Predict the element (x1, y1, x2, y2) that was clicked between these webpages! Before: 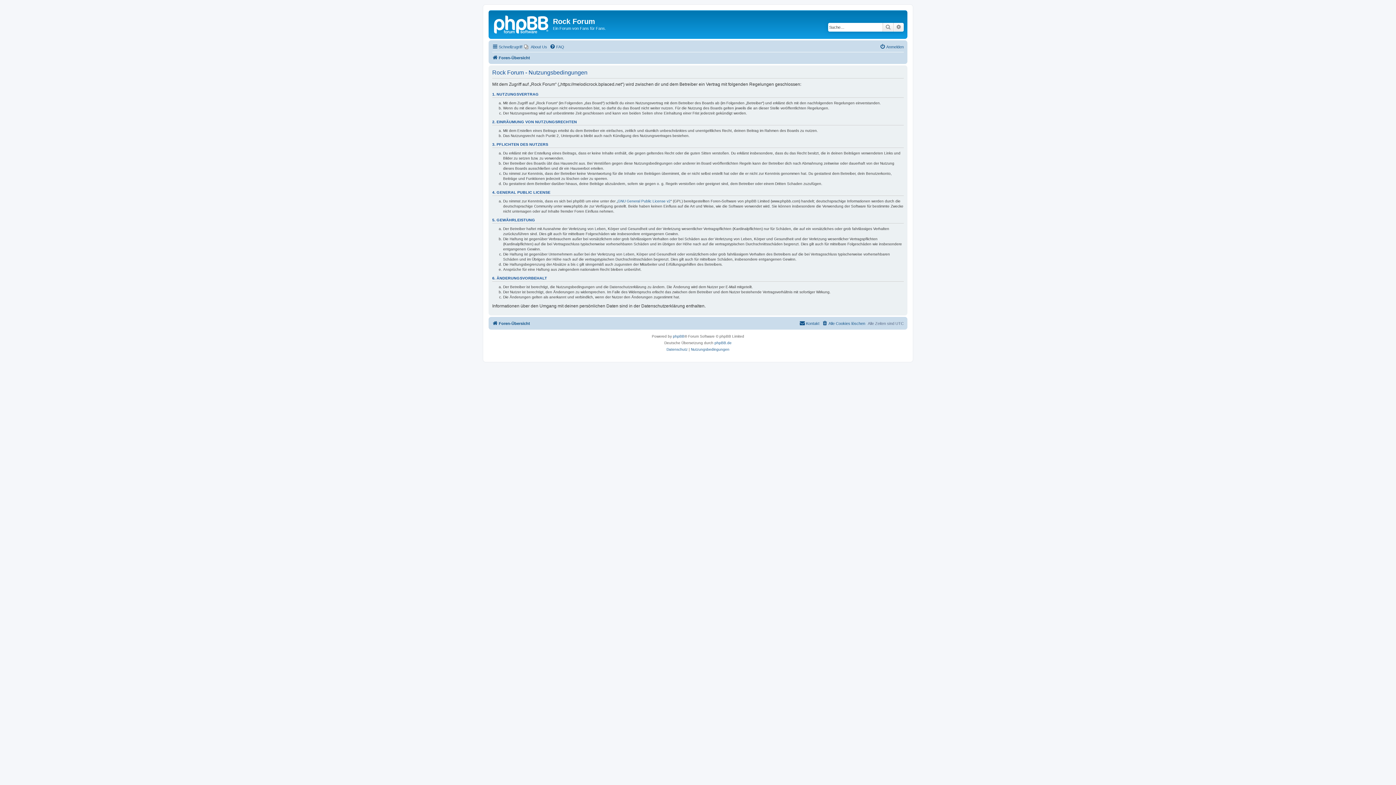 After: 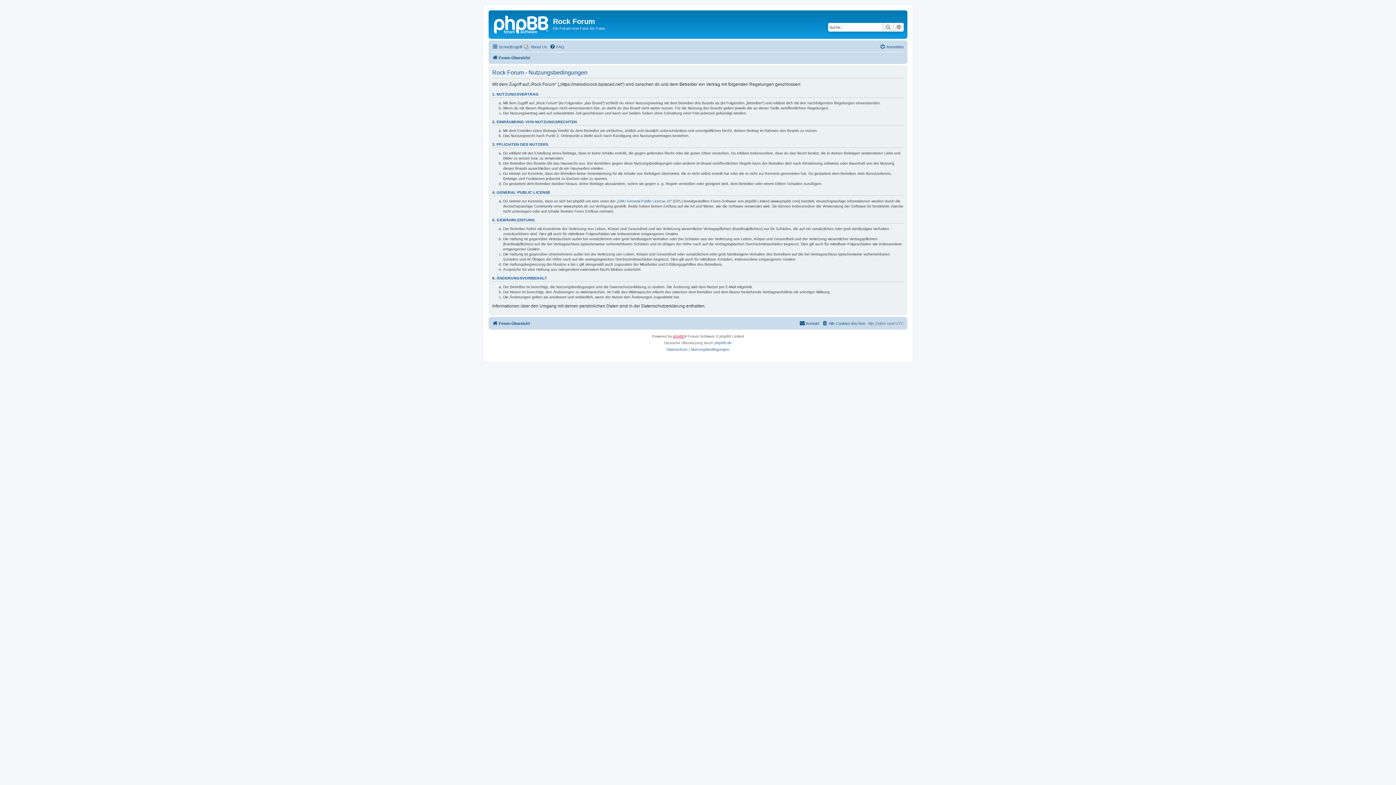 Action: bbox: (673, 333, 684, 339) label: phpBB